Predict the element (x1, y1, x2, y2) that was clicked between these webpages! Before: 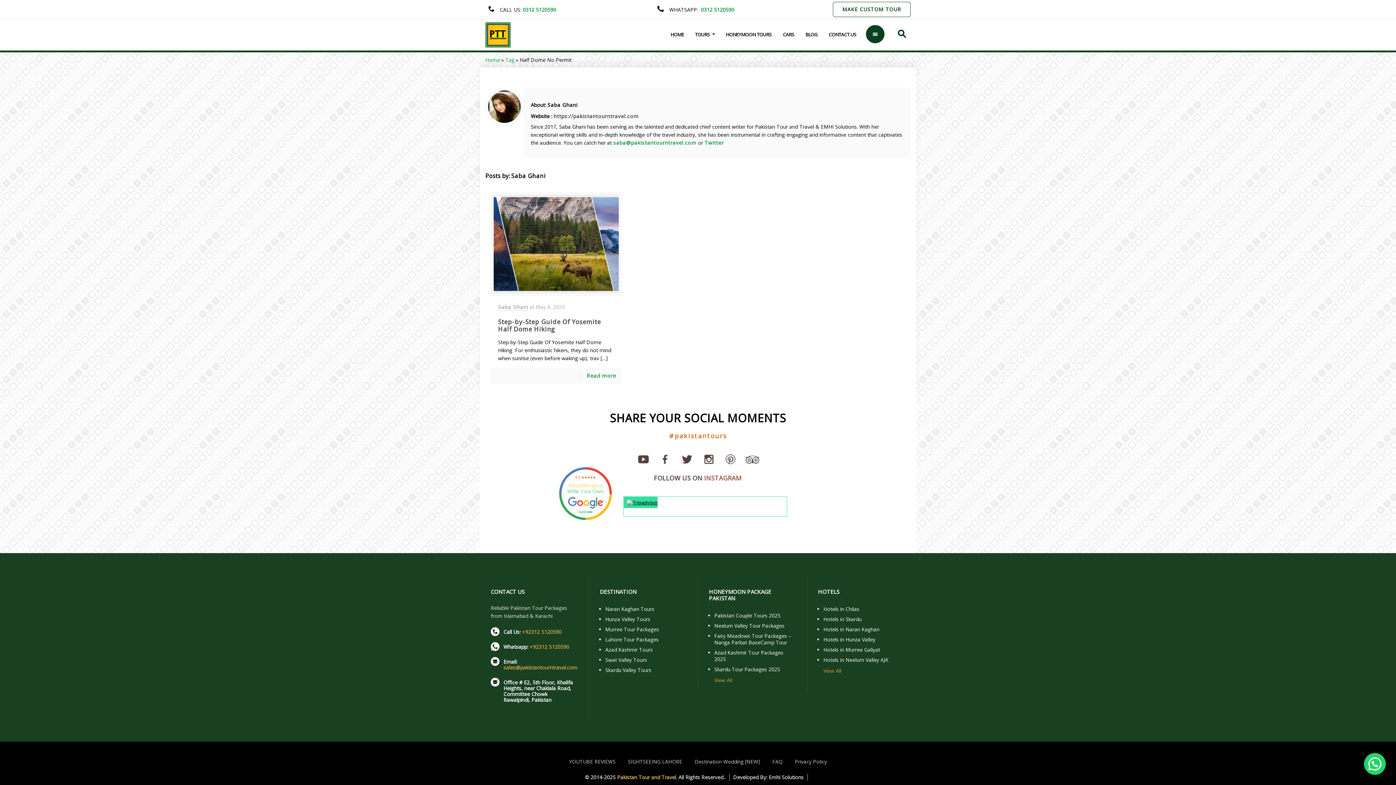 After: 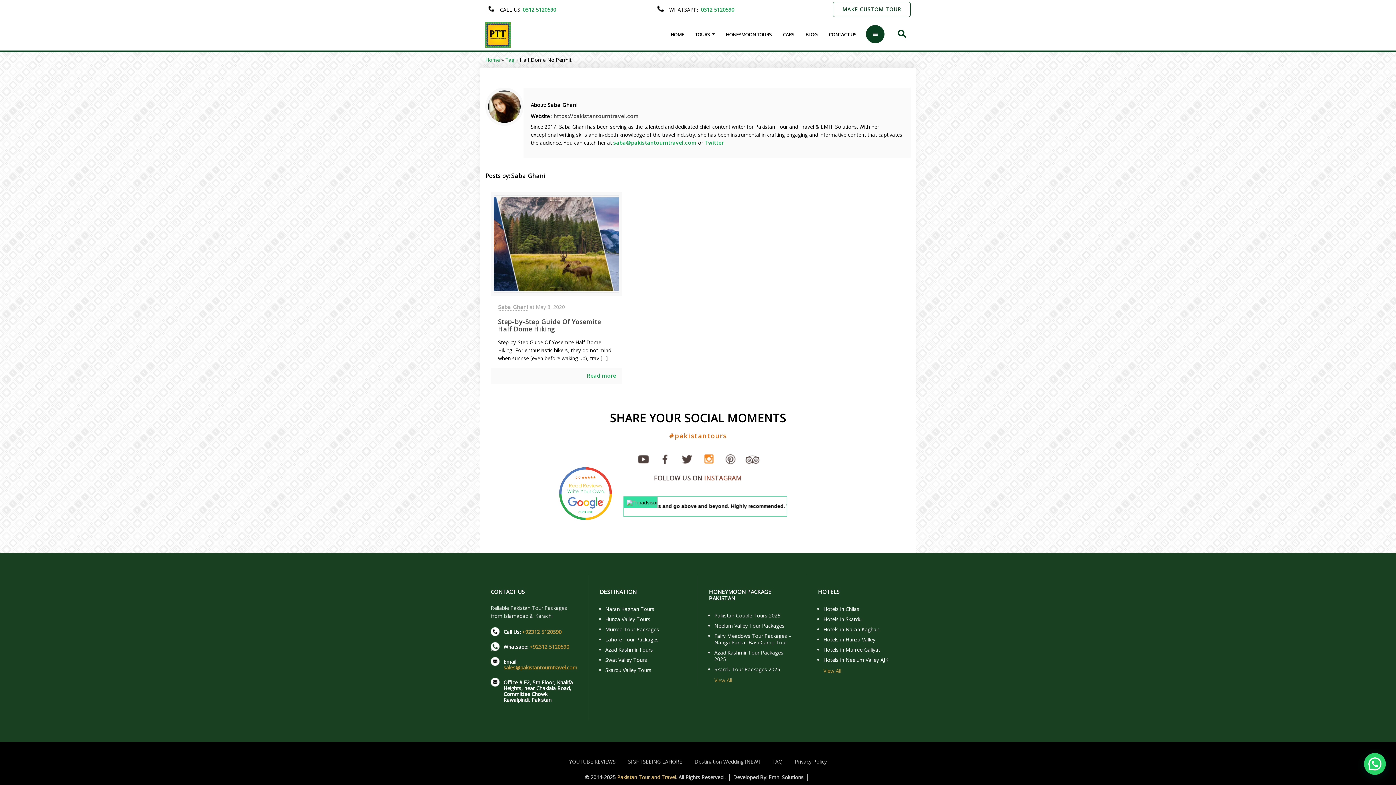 Action: label: instagram (opens in a new tab) bbox: (700, 452, 718, 466)